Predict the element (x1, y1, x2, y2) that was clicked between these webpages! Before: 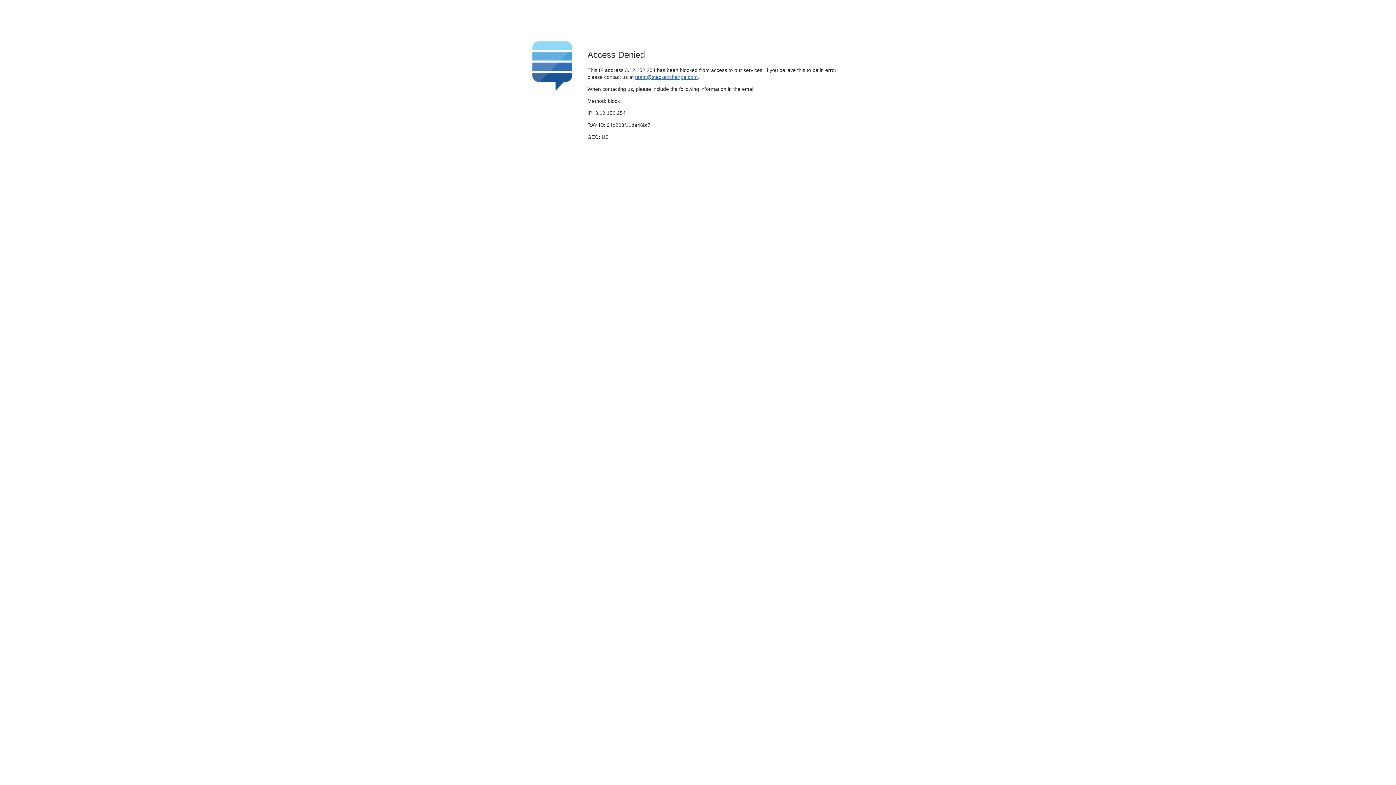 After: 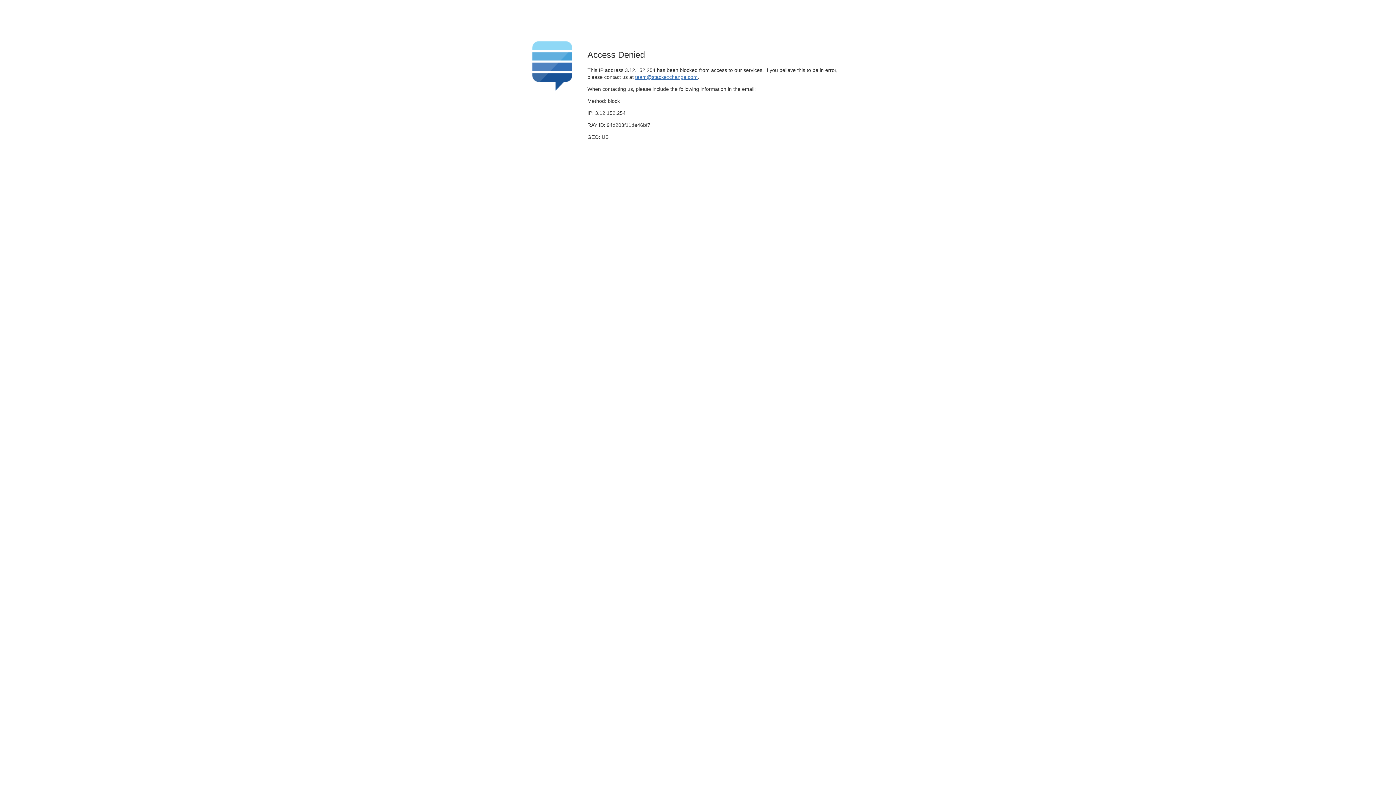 Action: label: team@stackexchange.com bbox: (635, 74, 697, 79)